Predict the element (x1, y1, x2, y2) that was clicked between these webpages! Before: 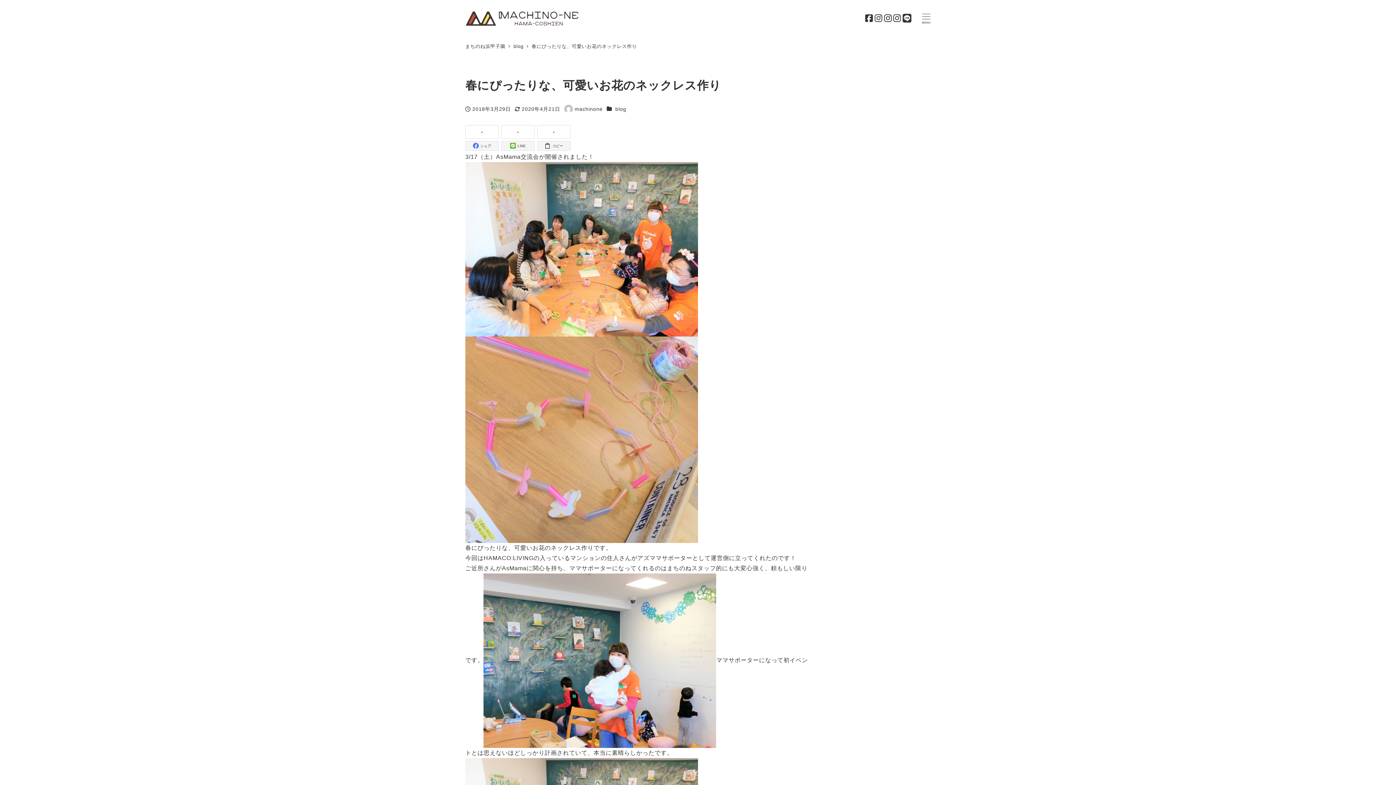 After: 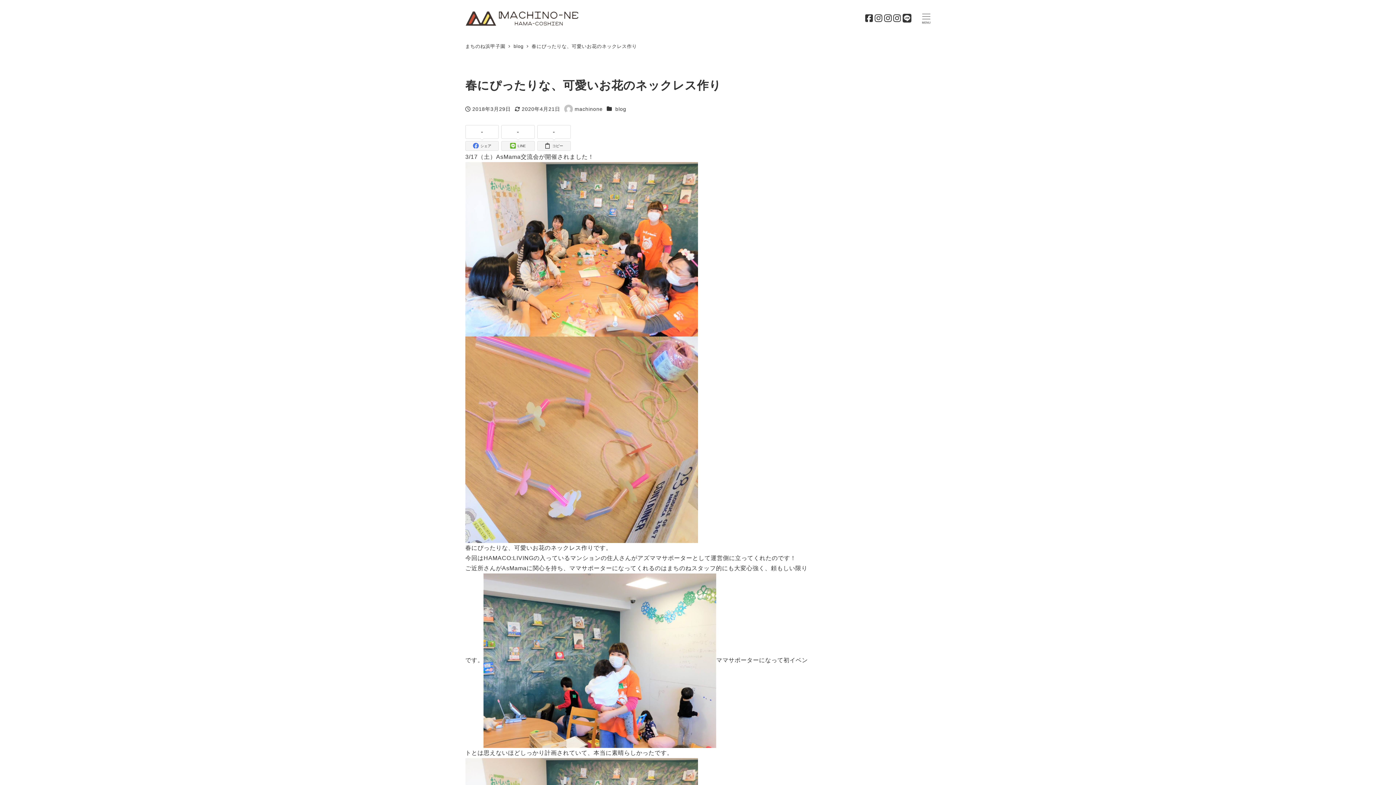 Action: bbox: (865, 13, 873, 23)